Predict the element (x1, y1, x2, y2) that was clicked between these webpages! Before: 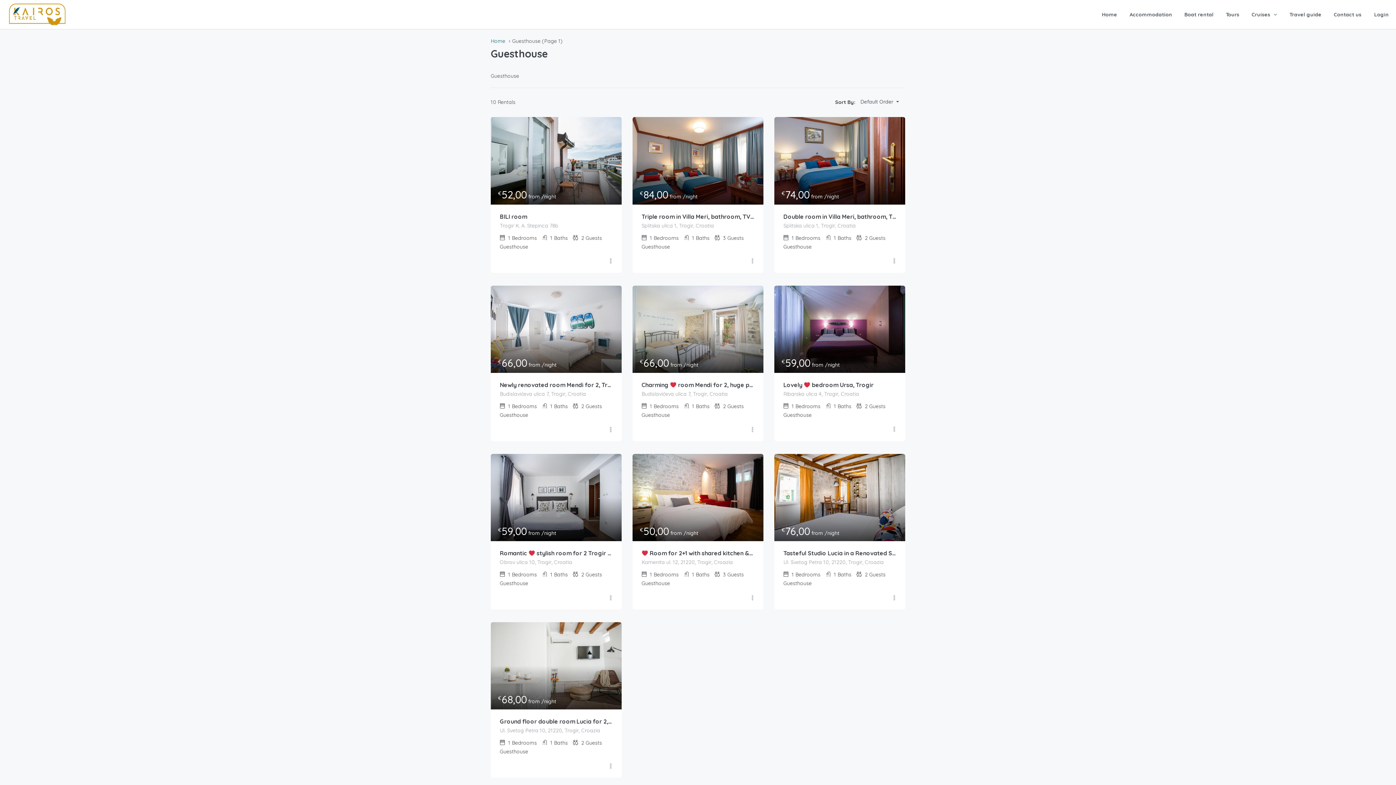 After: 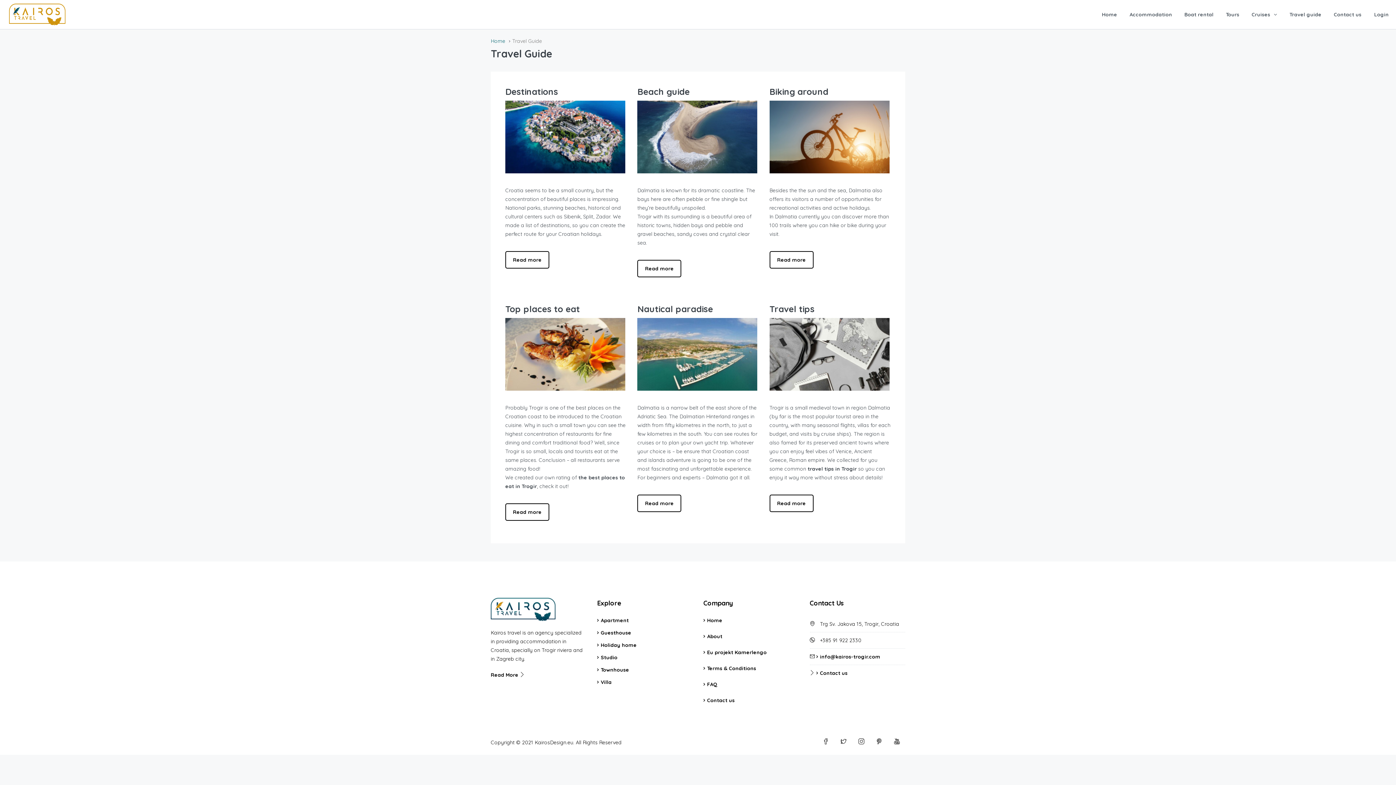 Action: label: Travel guide bbox: (1284, 0, 1327, 29)